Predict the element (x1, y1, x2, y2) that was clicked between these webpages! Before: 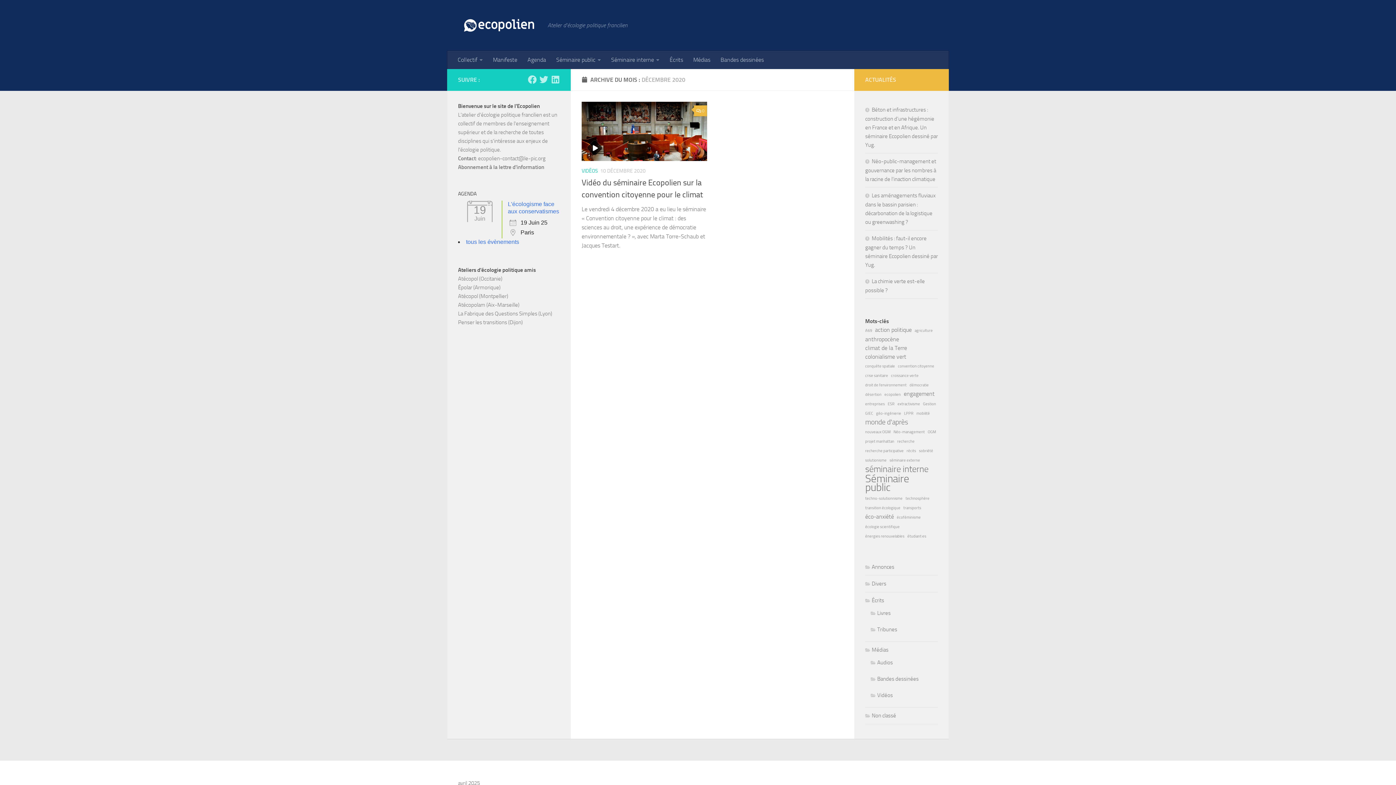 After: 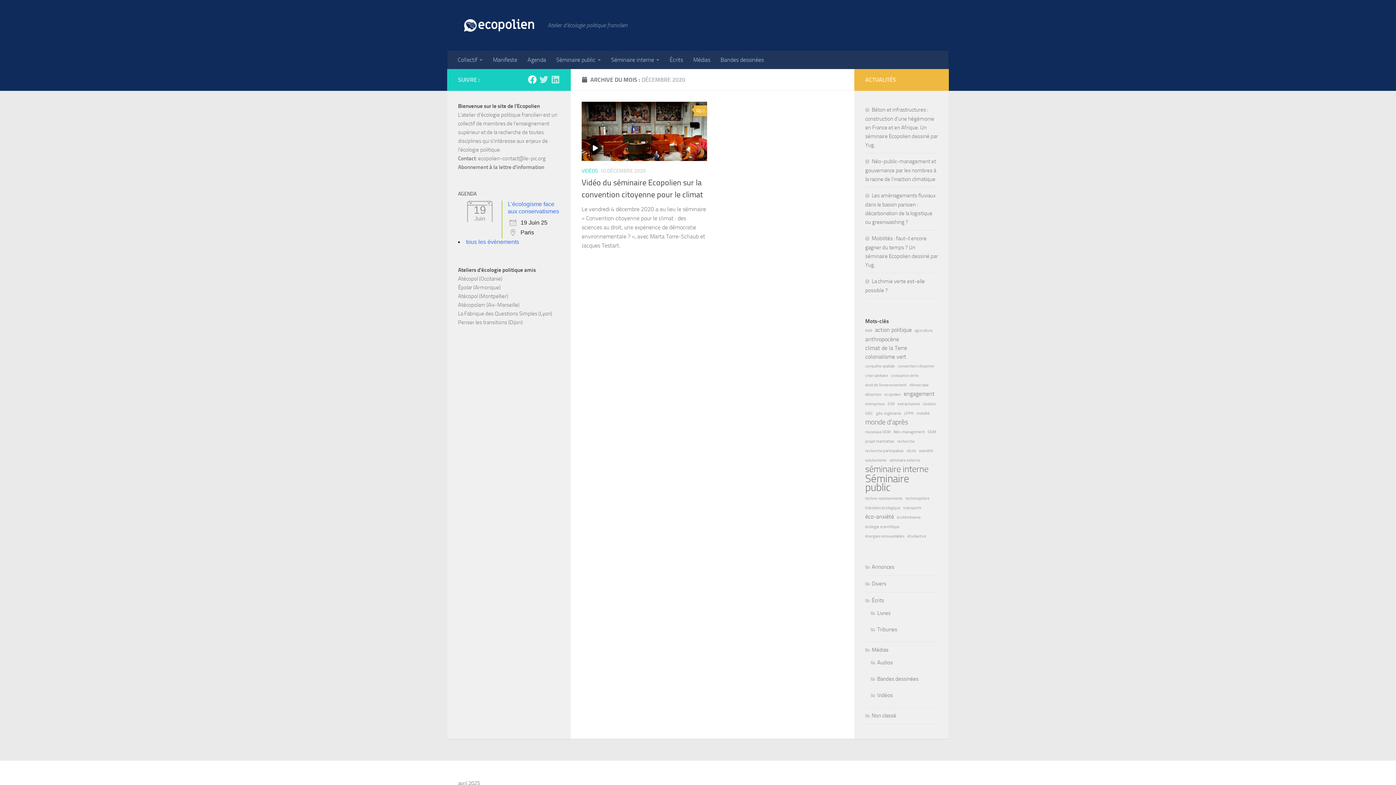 Action: label: Suivez-nous sur Facebook bbox: (528, 75, 536, 84)